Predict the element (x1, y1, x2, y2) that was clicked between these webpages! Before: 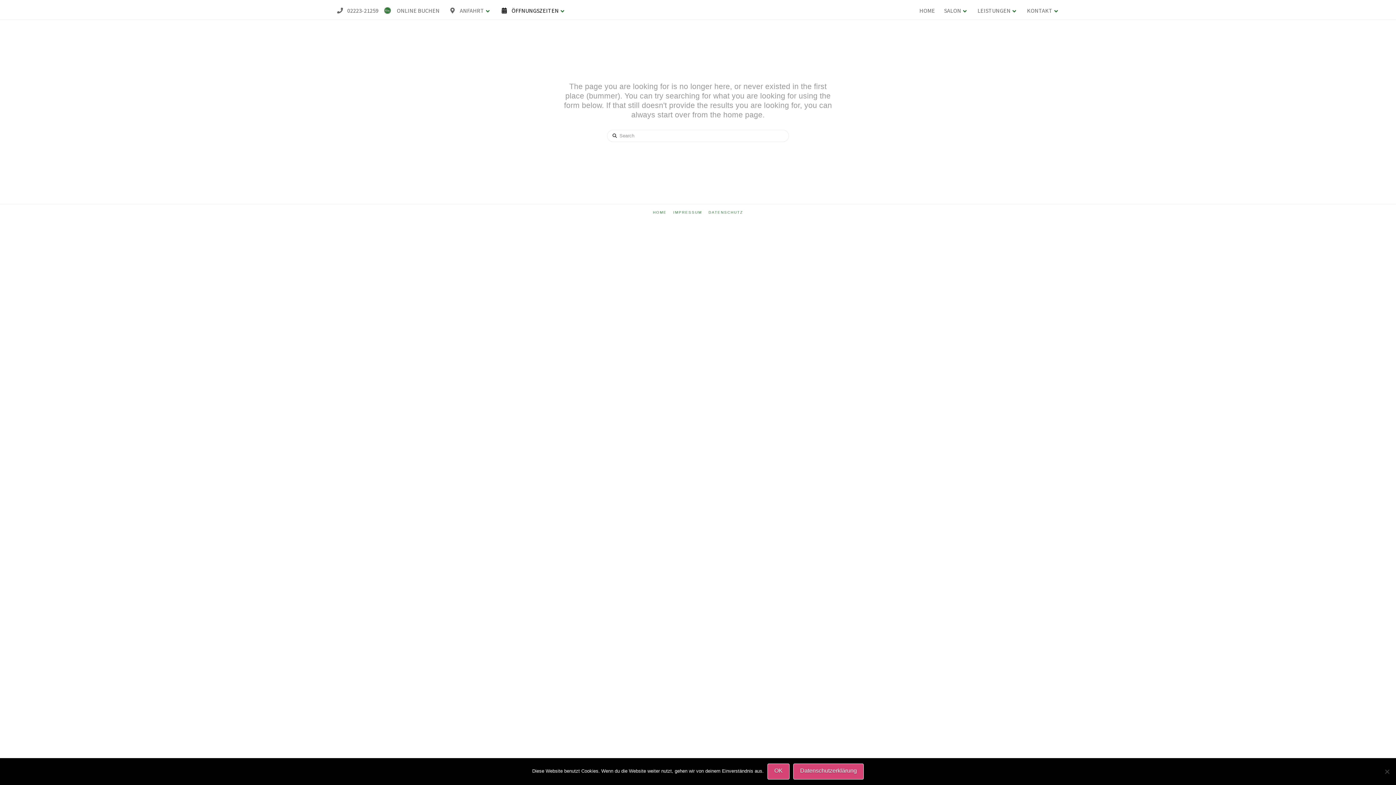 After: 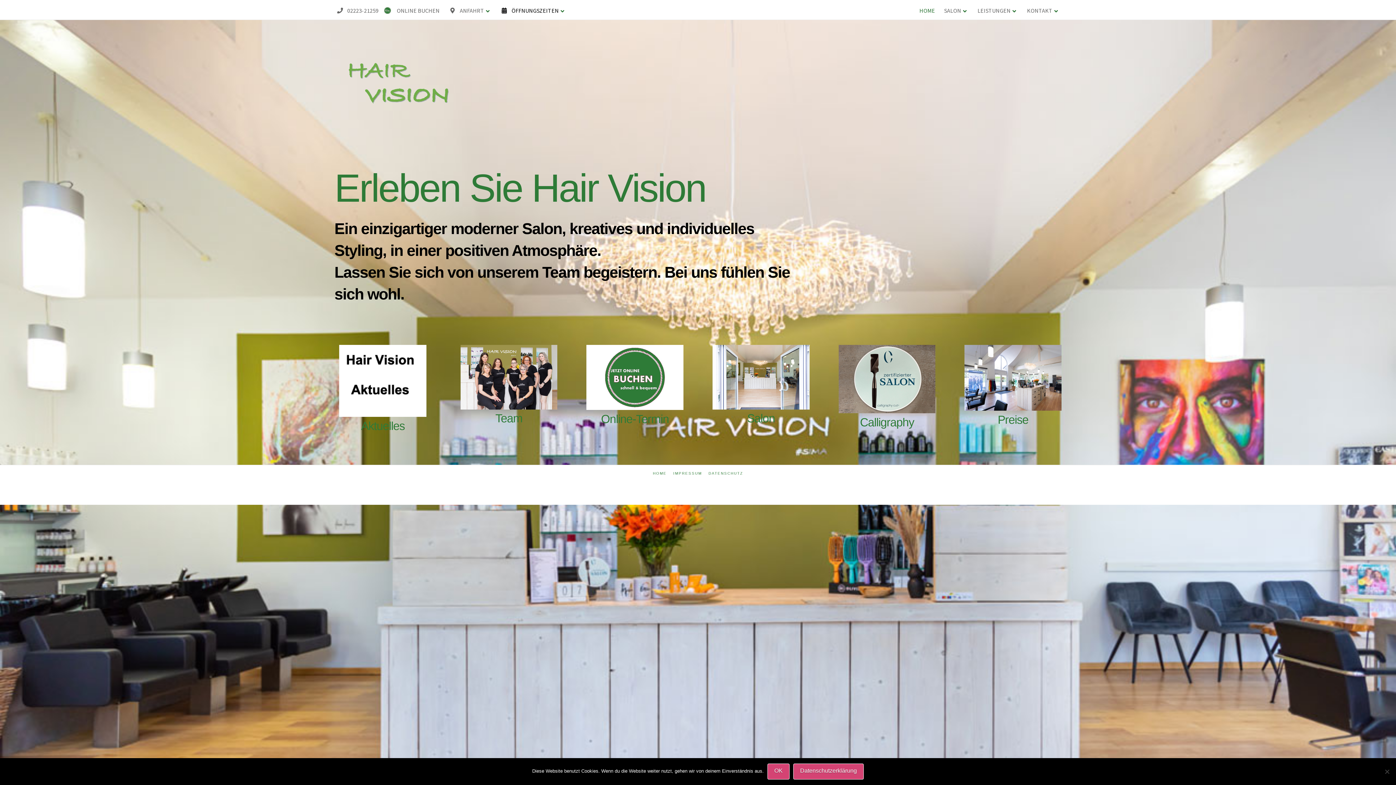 Action: bbox: (334, 0, 360, 1) label: HAIR VISION Friseursalon-Koenigswinter